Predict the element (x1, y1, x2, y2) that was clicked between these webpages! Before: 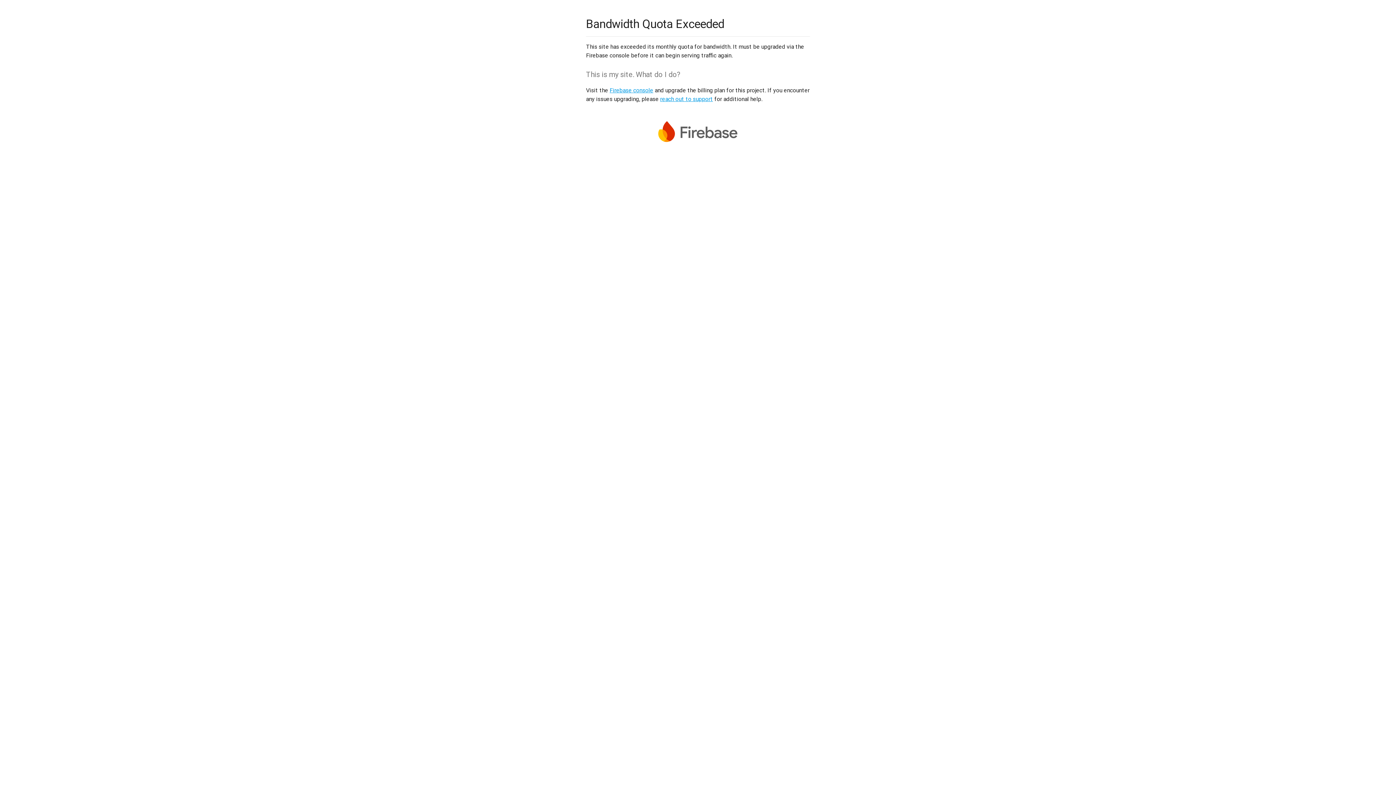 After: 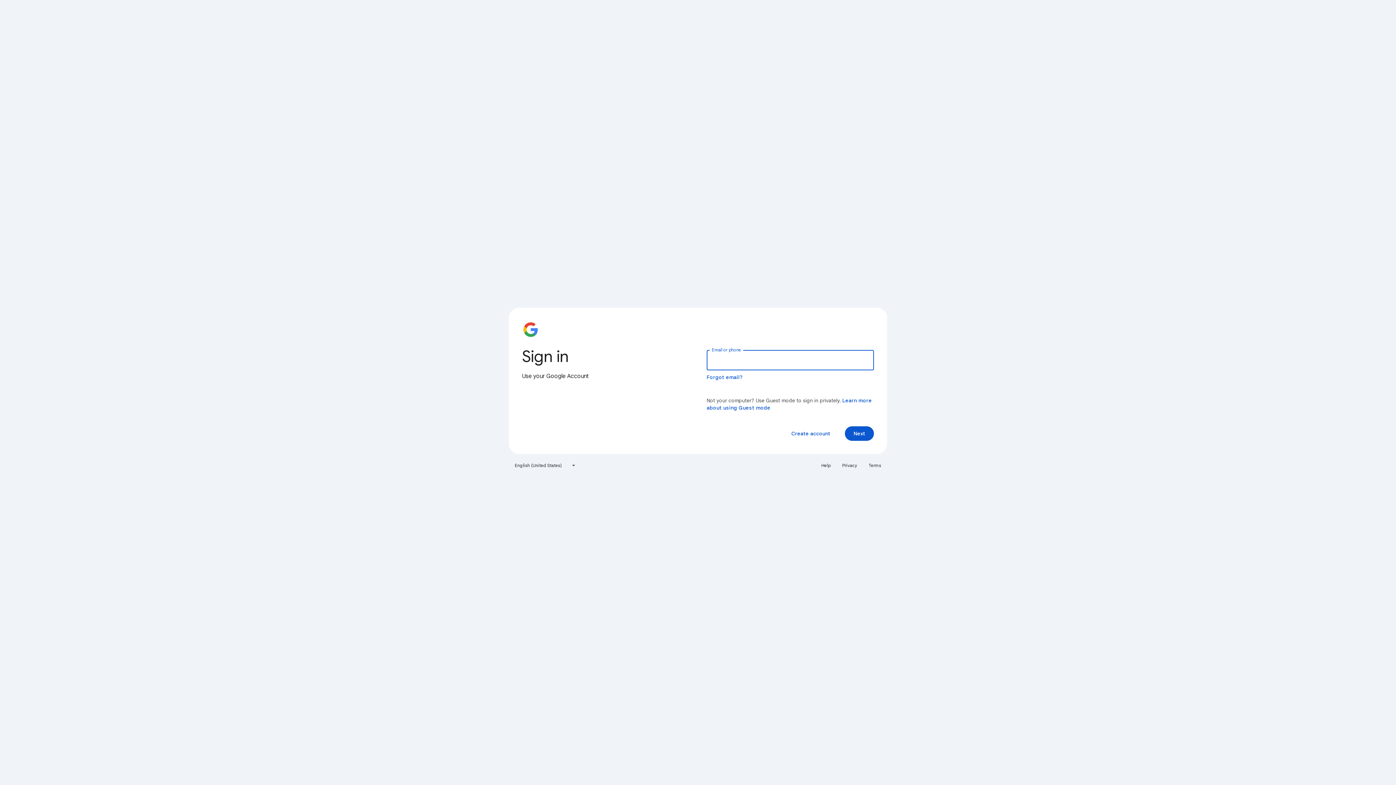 Action: bbox: (609, 86, 653, 93) label: Firebase console